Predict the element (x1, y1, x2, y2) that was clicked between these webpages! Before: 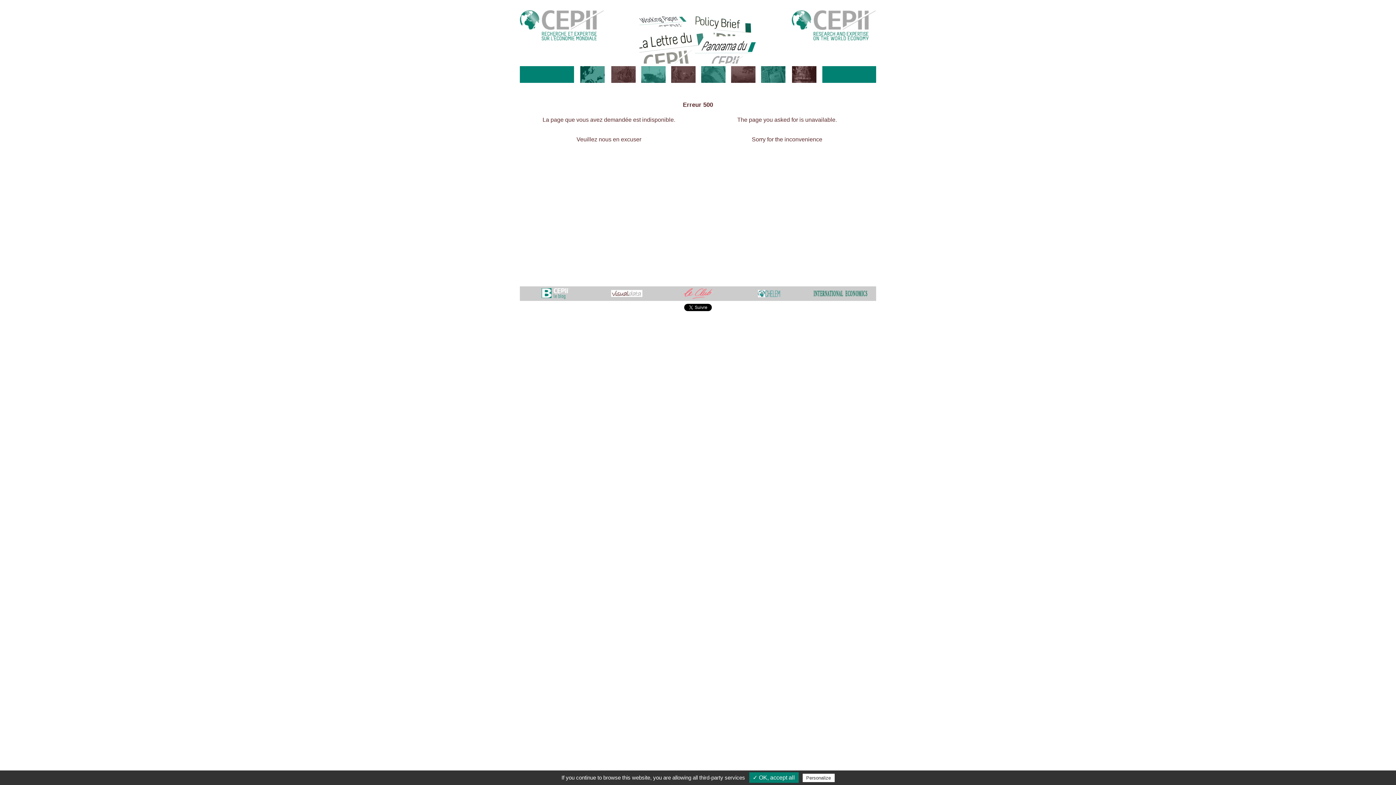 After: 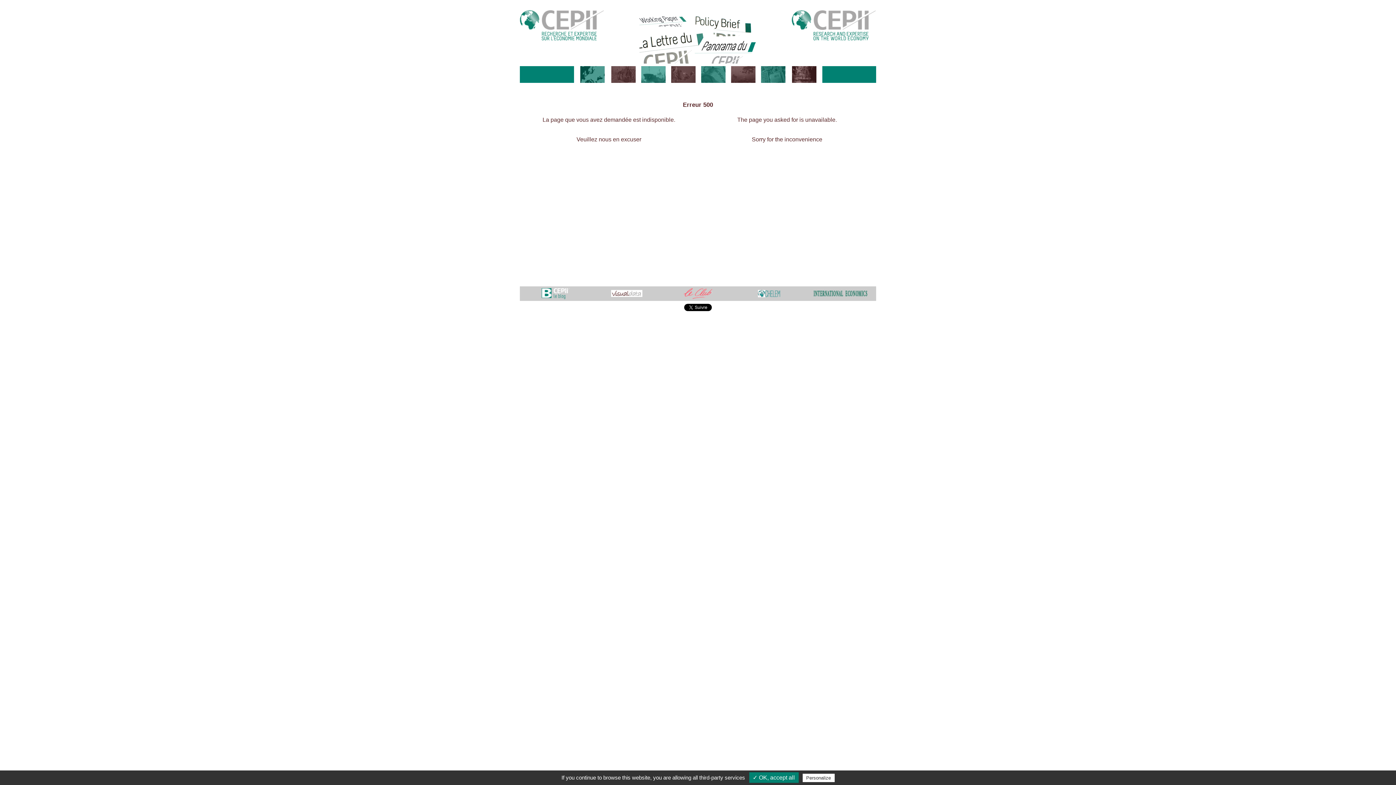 Action: bbox: (541, 291, 569, 295)